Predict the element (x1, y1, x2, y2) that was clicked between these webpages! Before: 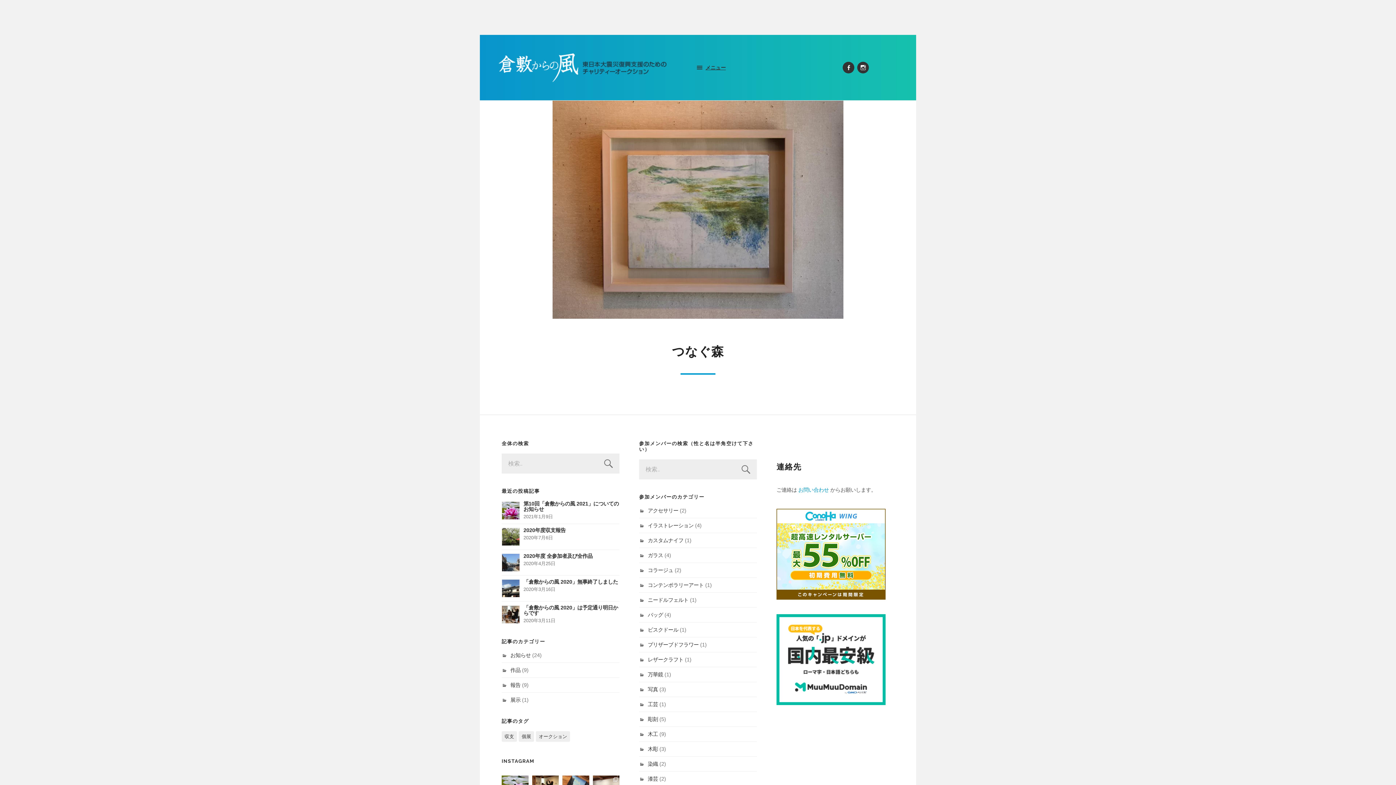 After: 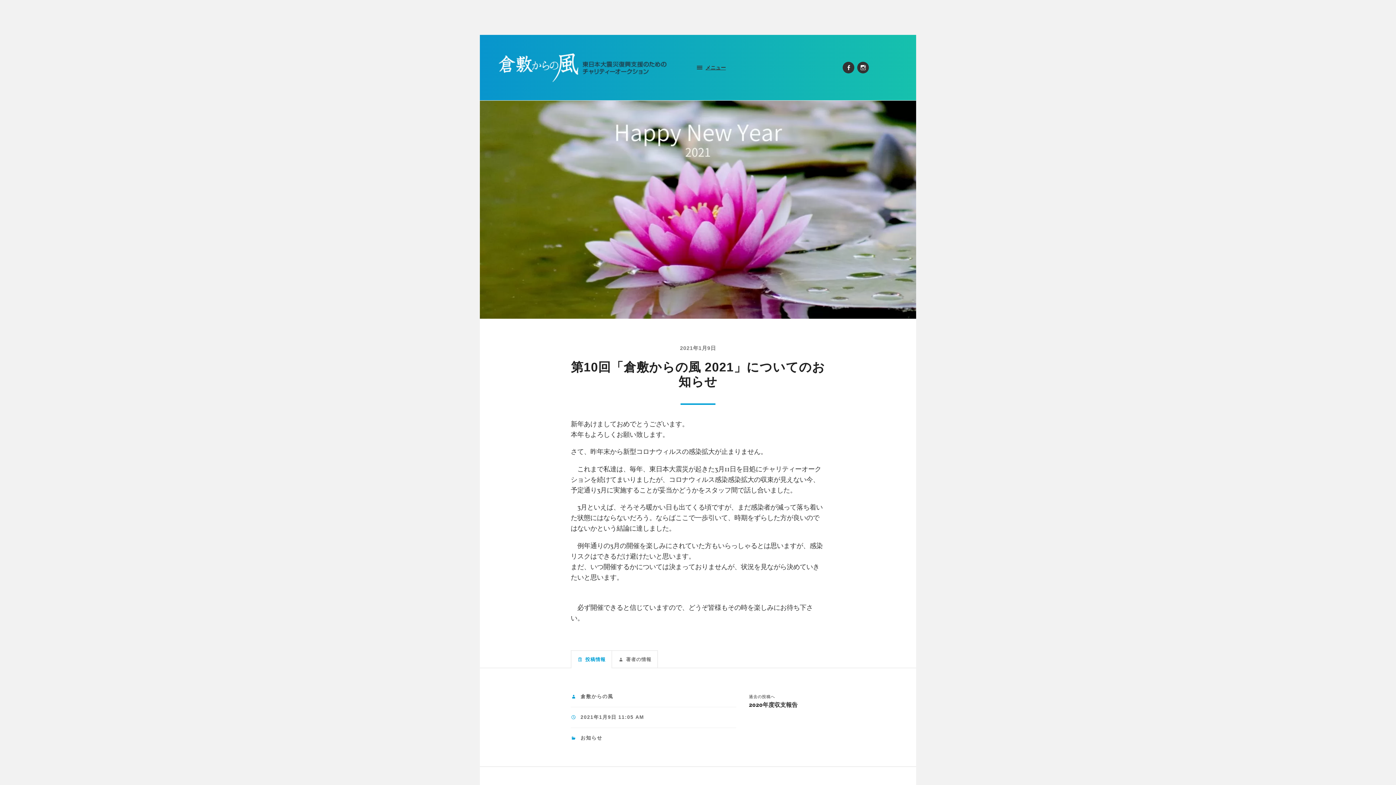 Action: label: 第10回「倉敷からの風 2021」についてのお知らせ

2021年1月9日 bbox: (501, 501, 619, 520)